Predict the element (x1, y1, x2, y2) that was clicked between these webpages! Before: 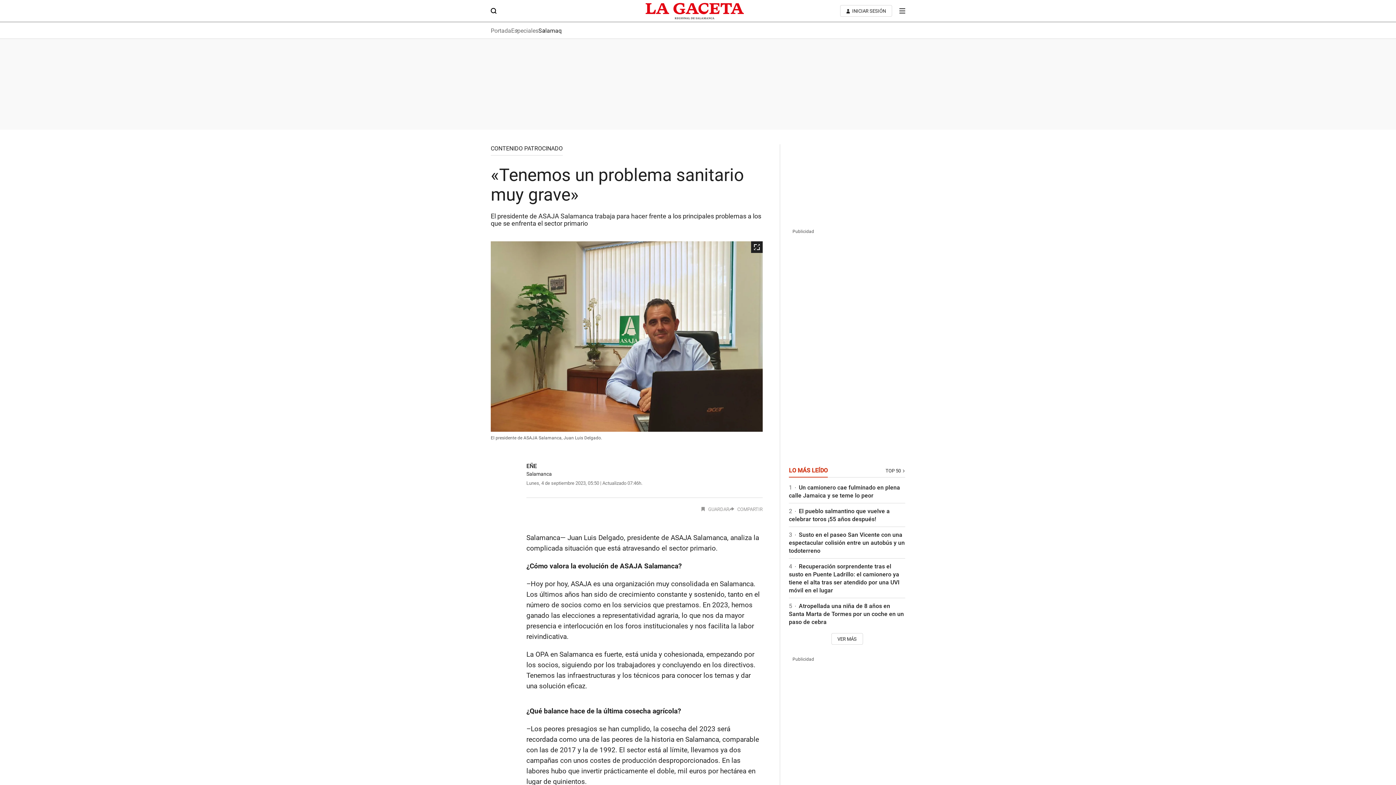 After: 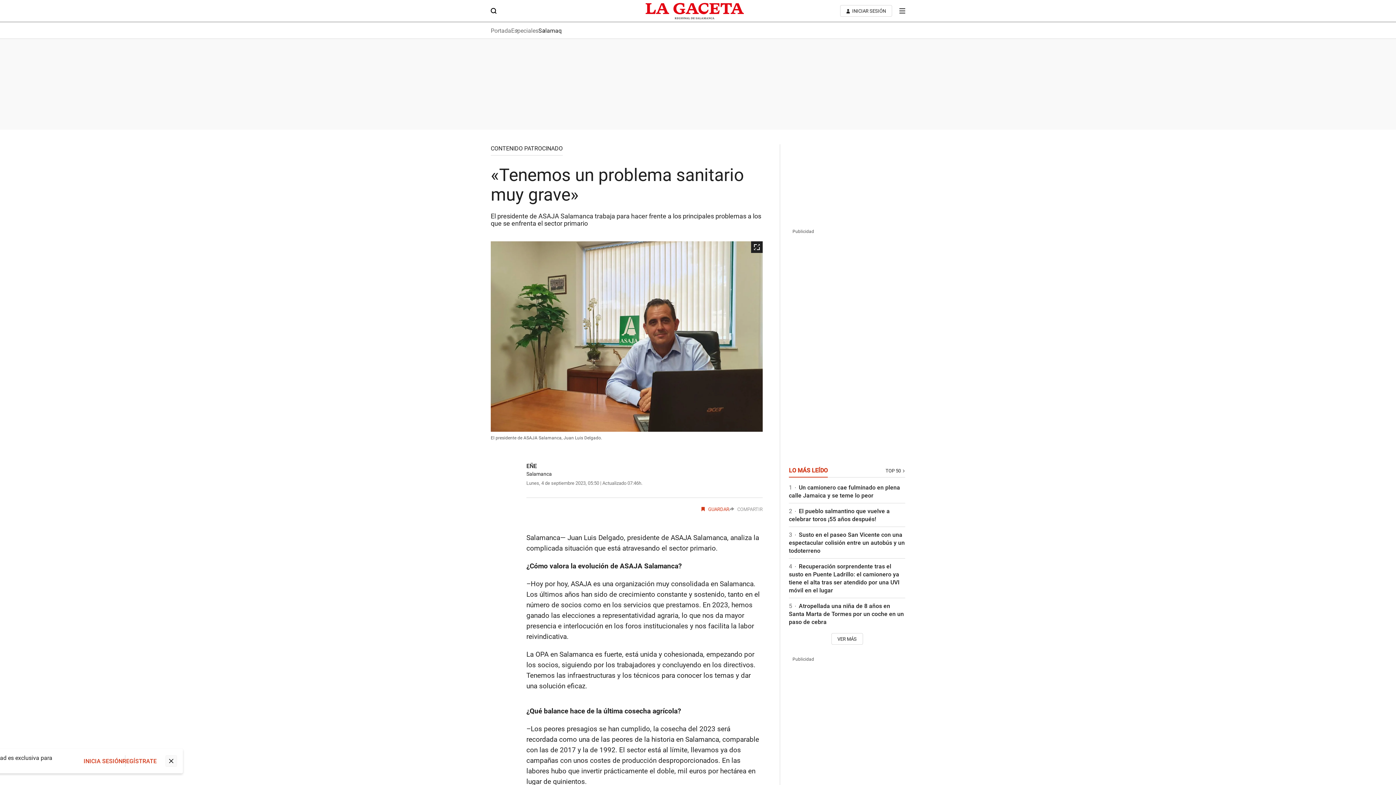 Action: bbox: (701, 506, 729, 511)